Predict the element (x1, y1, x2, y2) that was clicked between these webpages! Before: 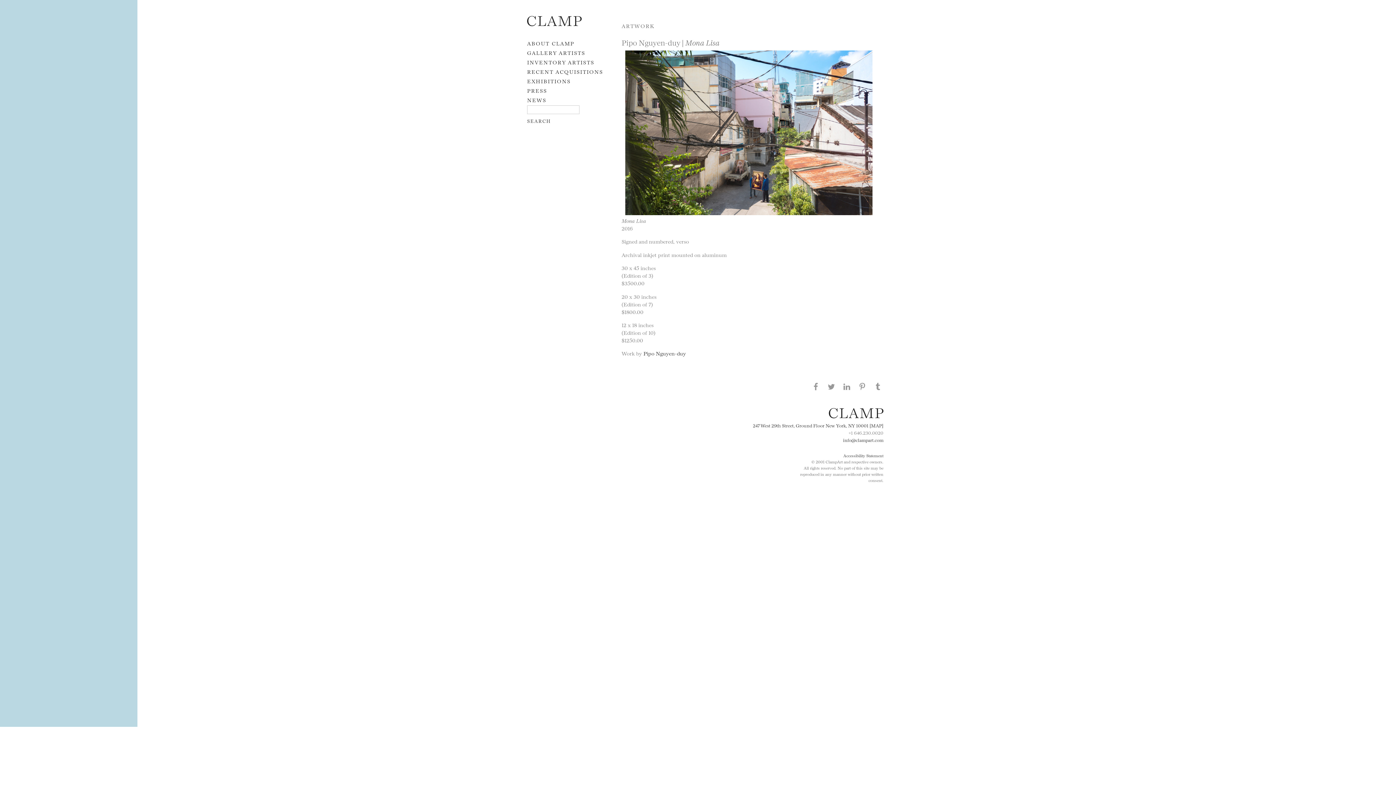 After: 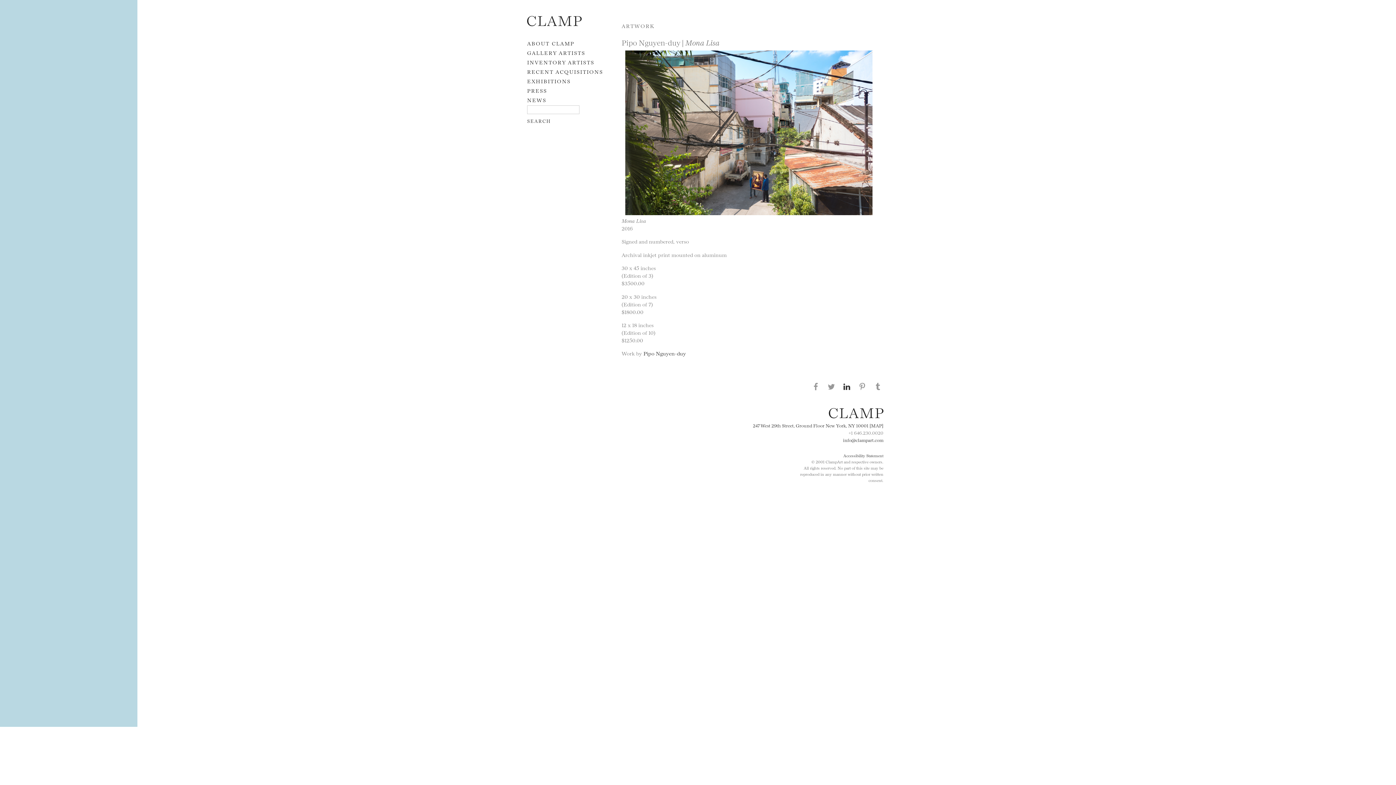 Action: bbox: (841, 381, 852, 391) label: Share this page on LinkedIN